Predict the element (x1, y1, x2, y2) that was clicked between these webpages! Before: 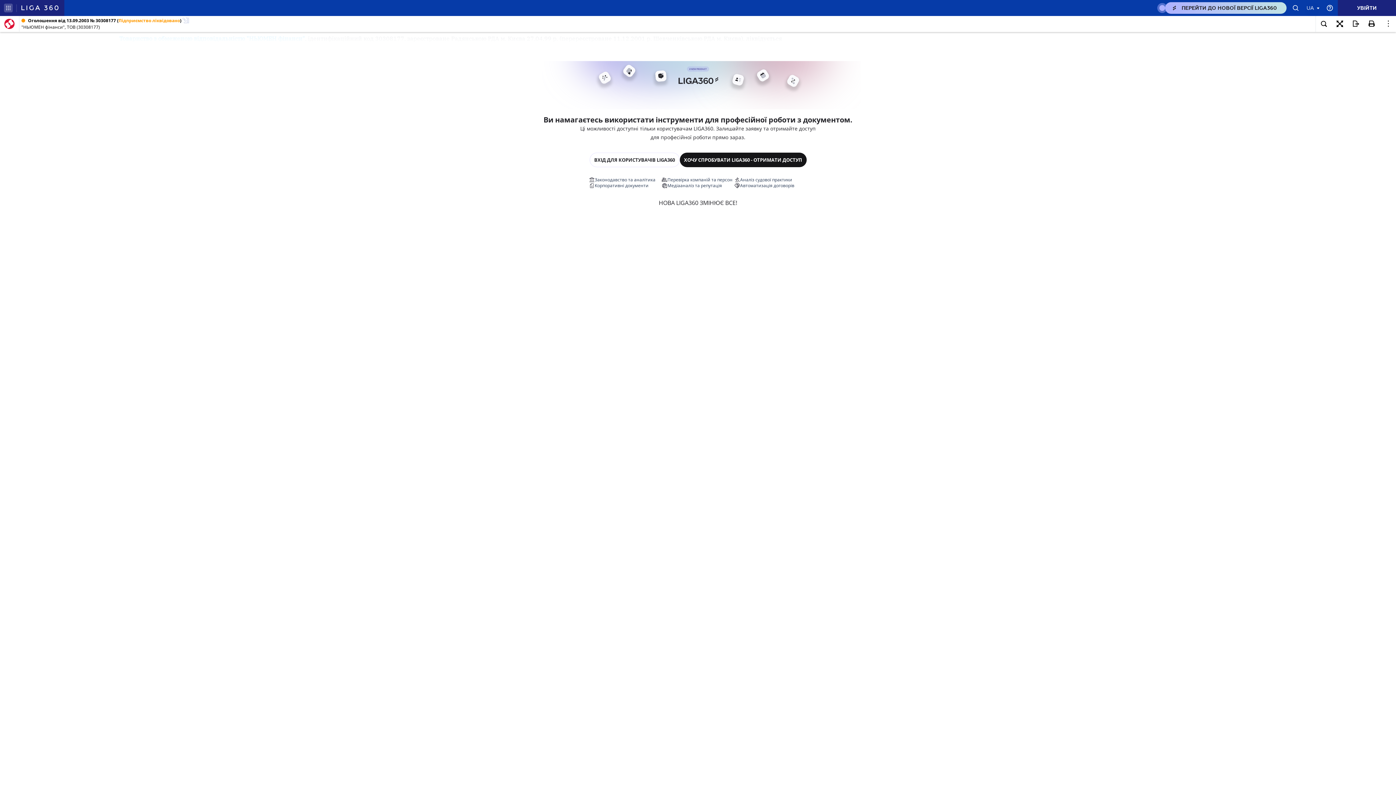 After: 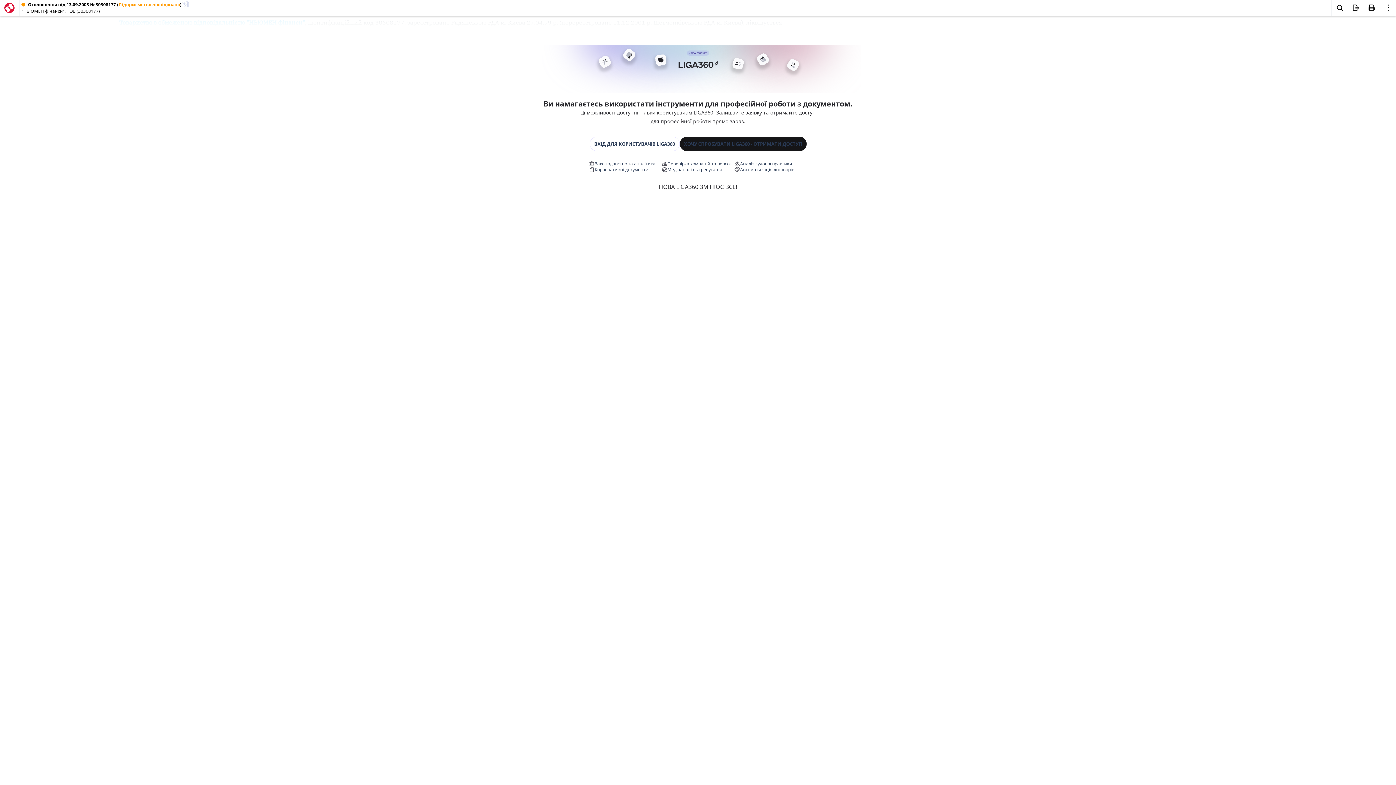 Action: bbox: (1332, 16, 1348, 32)